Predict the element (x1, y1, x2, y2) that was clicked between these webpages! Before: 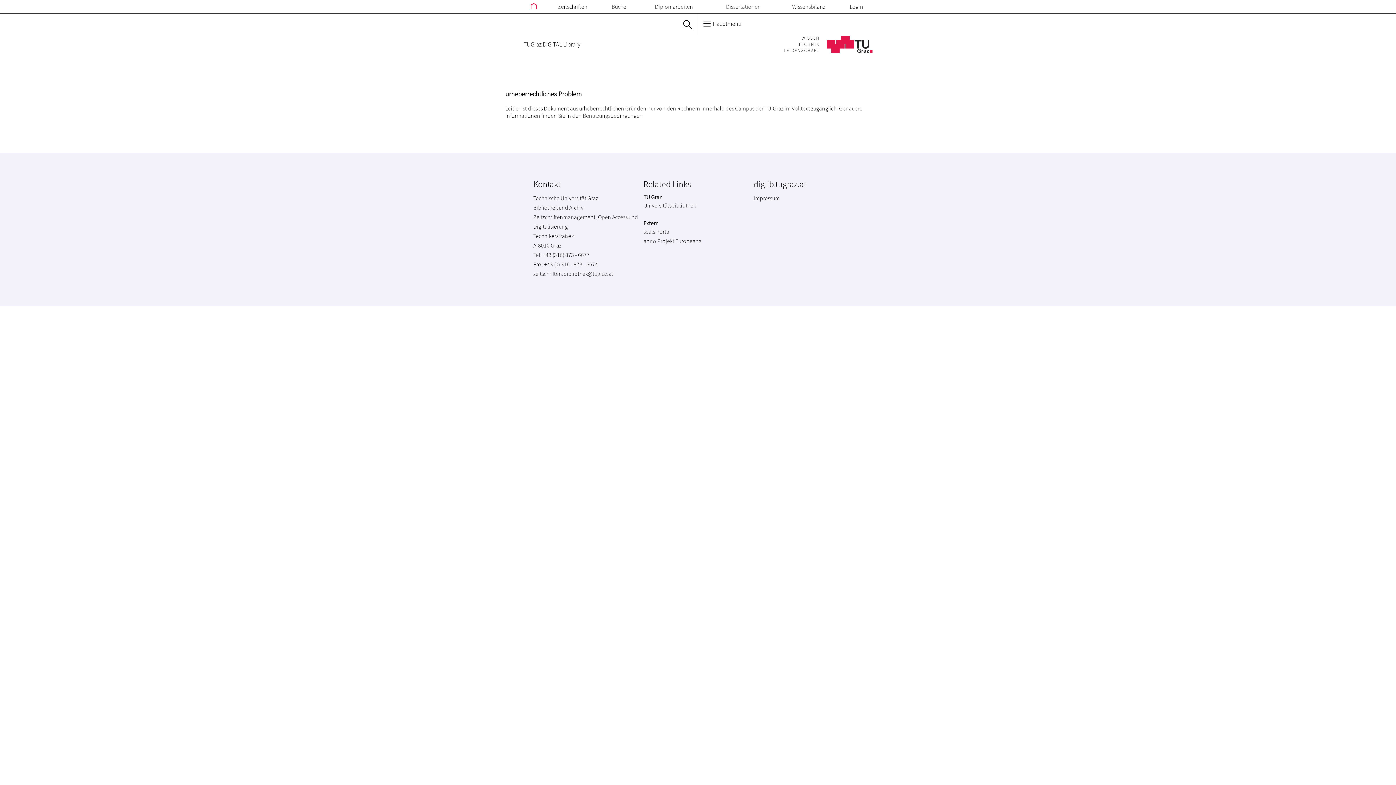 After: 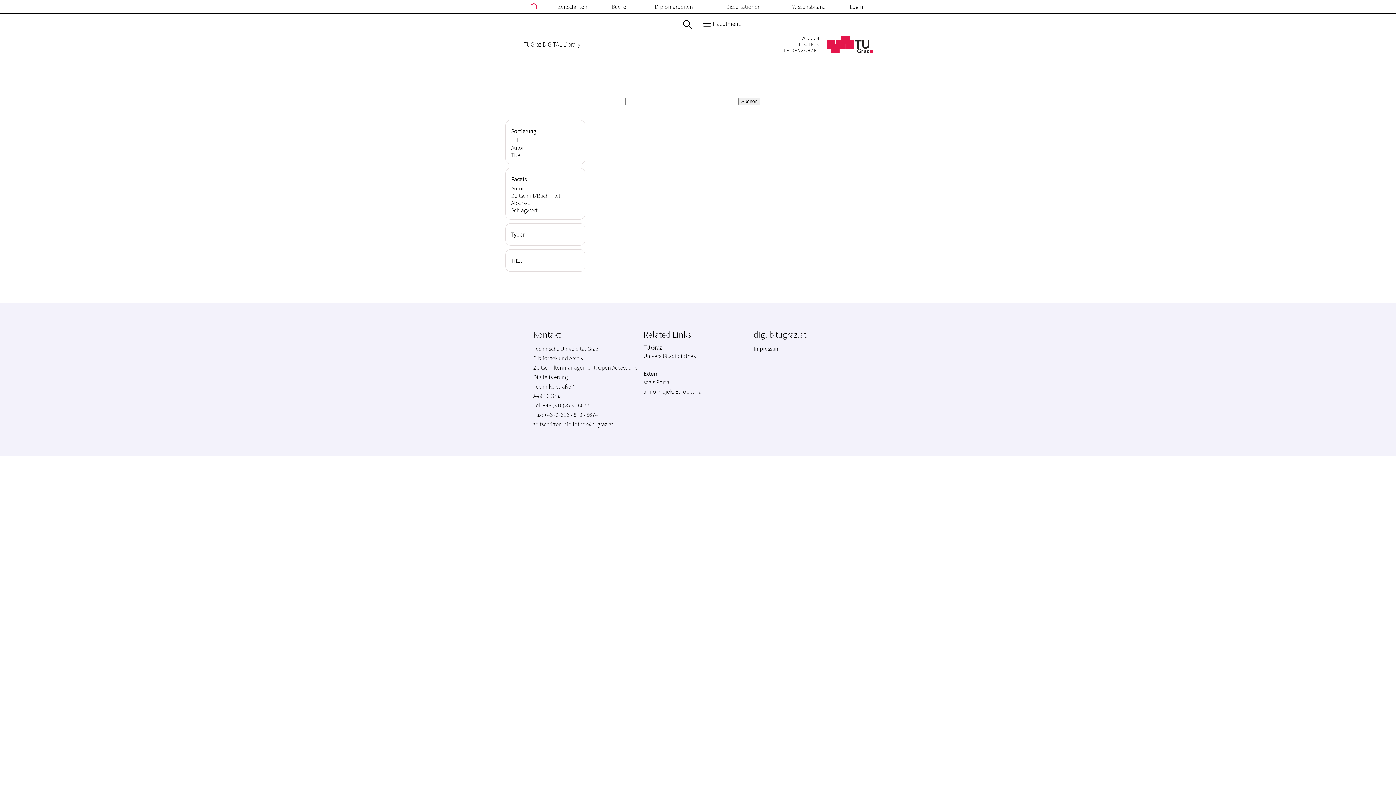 Action: bbox: (681, 18, 694, 32)